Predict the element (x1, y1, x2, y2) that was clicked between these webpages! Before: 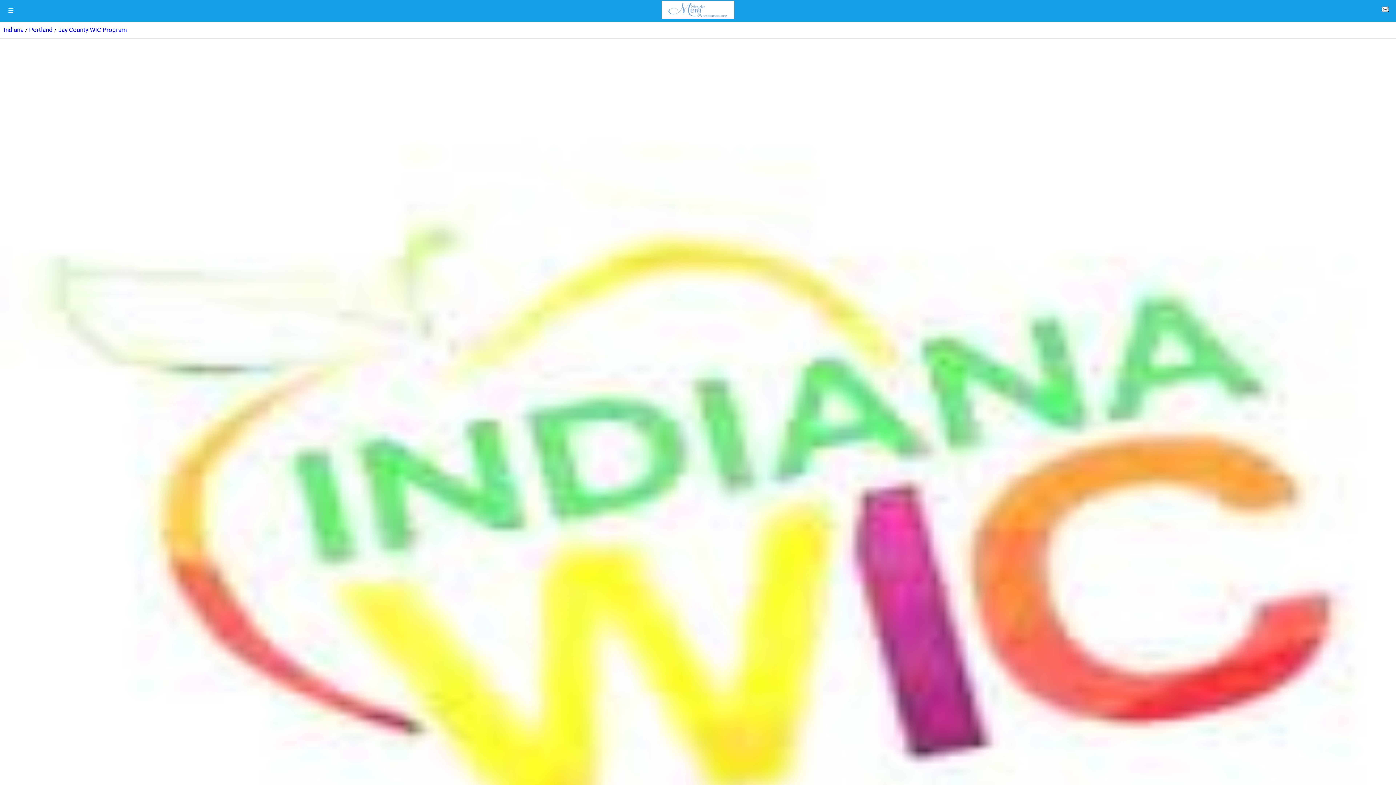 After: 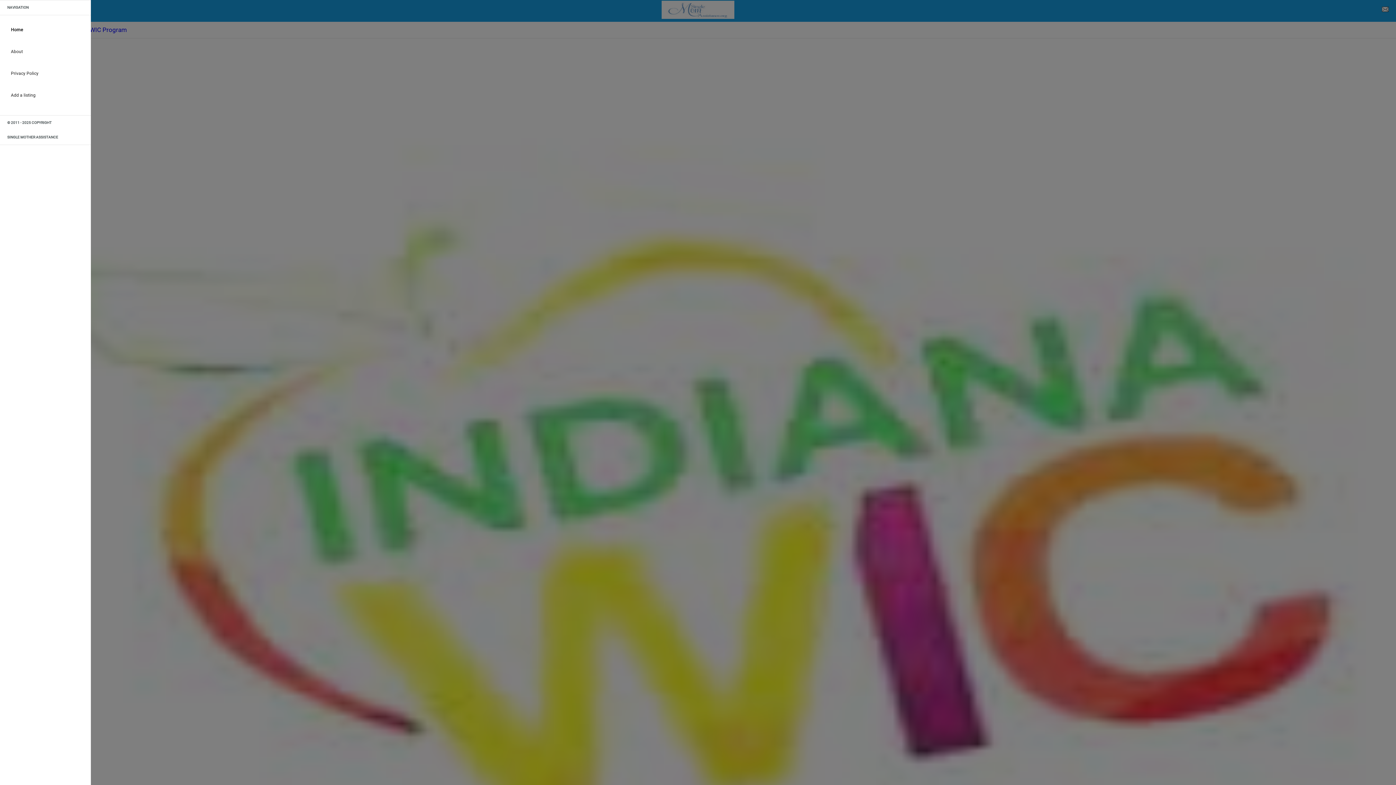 Action: bbox: (0, 0, 21, 21)